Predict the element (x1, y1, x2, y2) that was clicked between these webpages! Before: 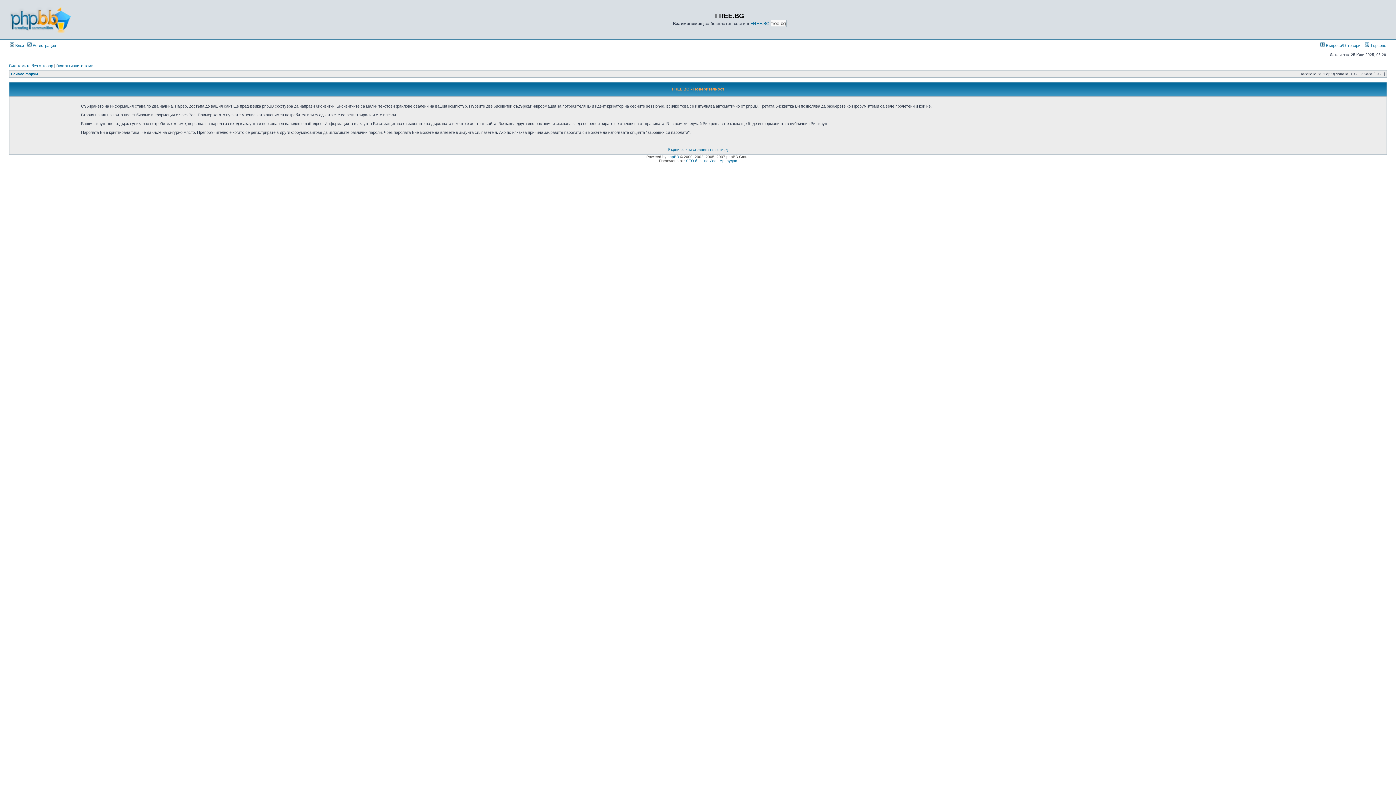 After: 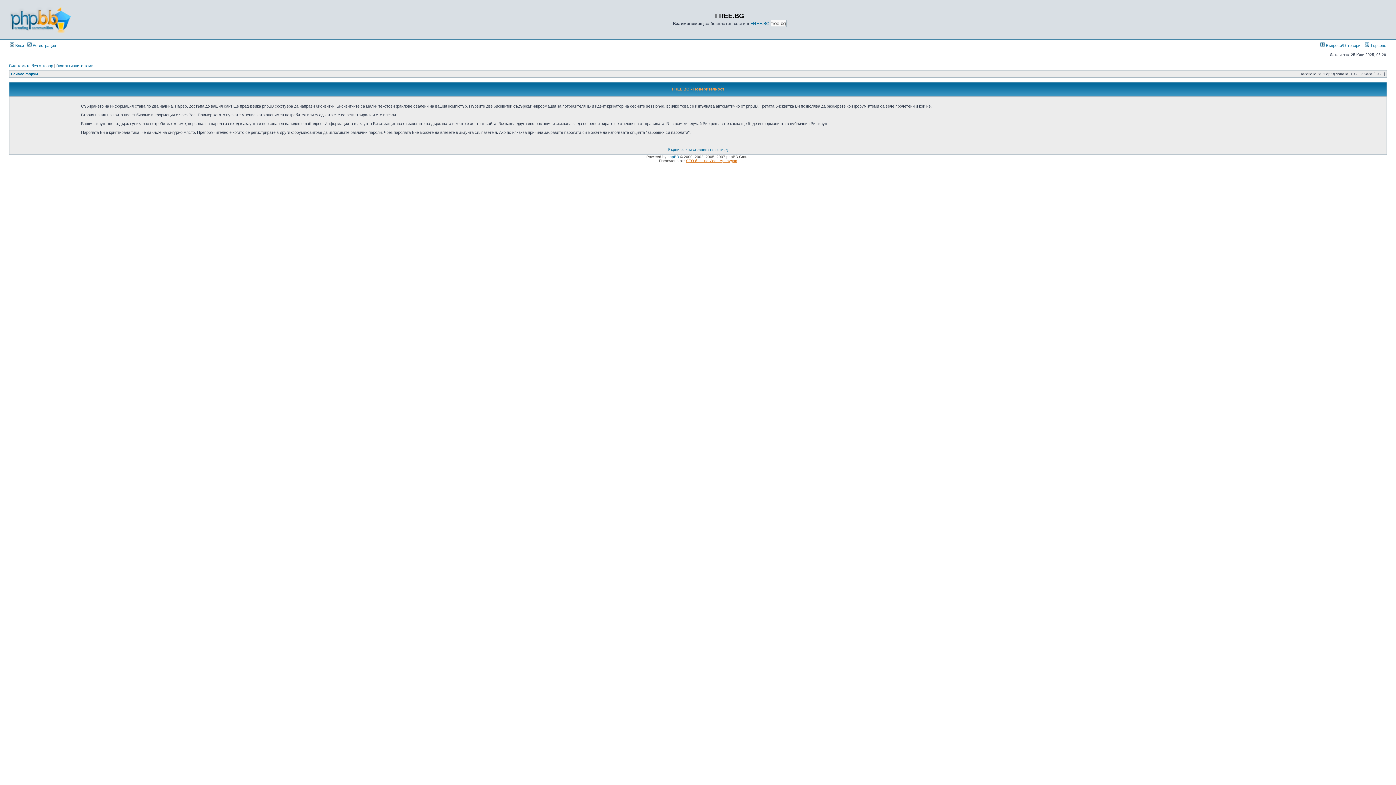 Action: label: SEO блог на Йоан Арнаудов bbox: (686, 158, 737, 162)